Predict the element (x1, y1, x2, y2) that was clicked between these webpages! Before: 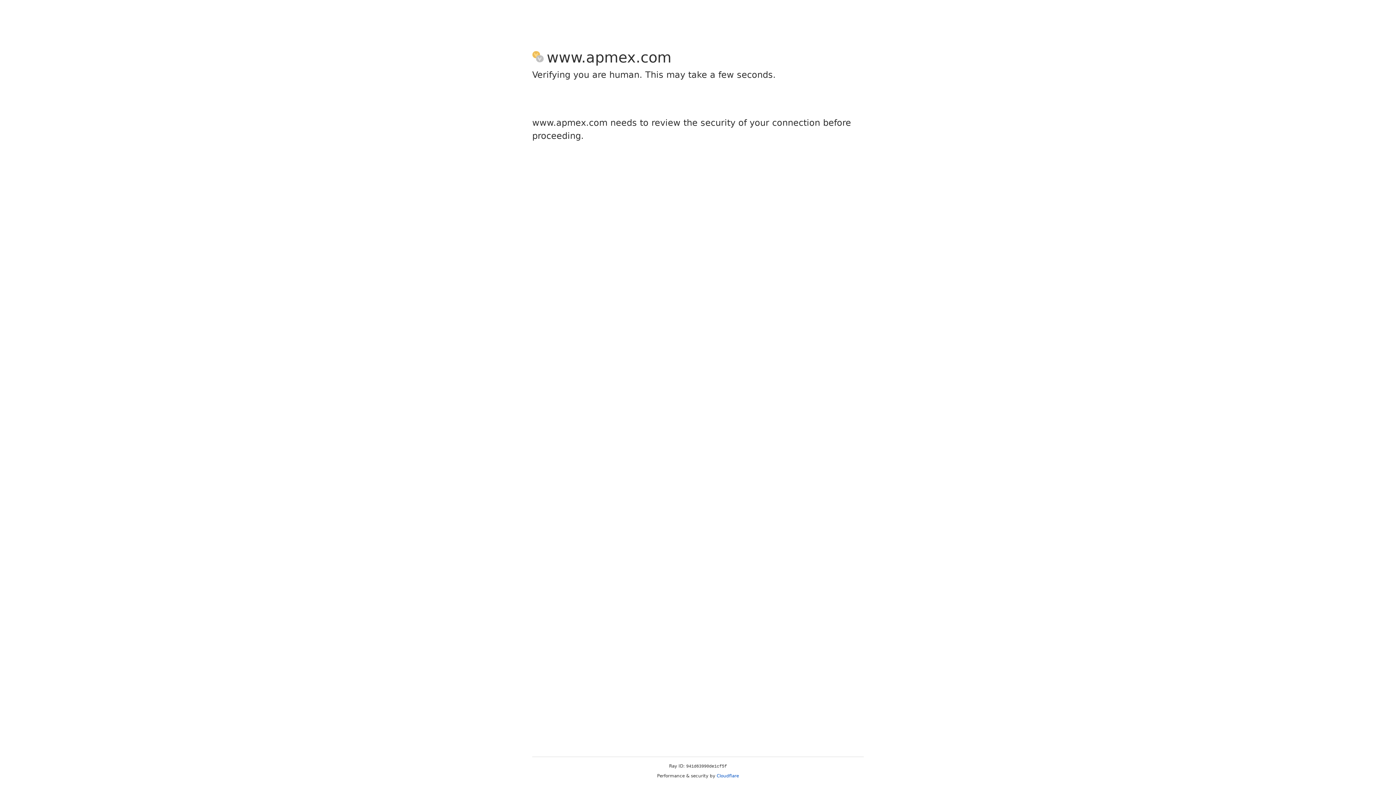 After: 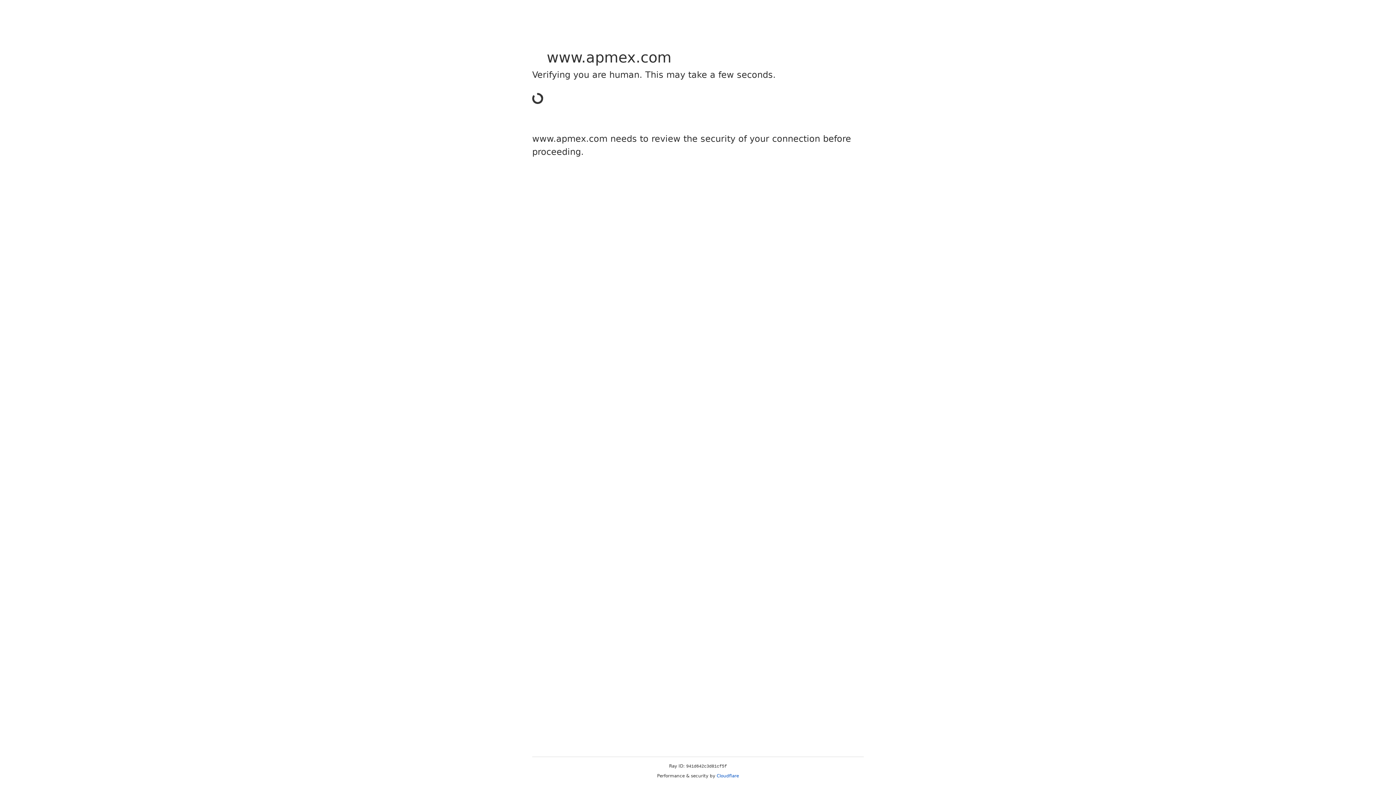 Action: label: Cloudflare bbox: (716, 773, 739, 778)